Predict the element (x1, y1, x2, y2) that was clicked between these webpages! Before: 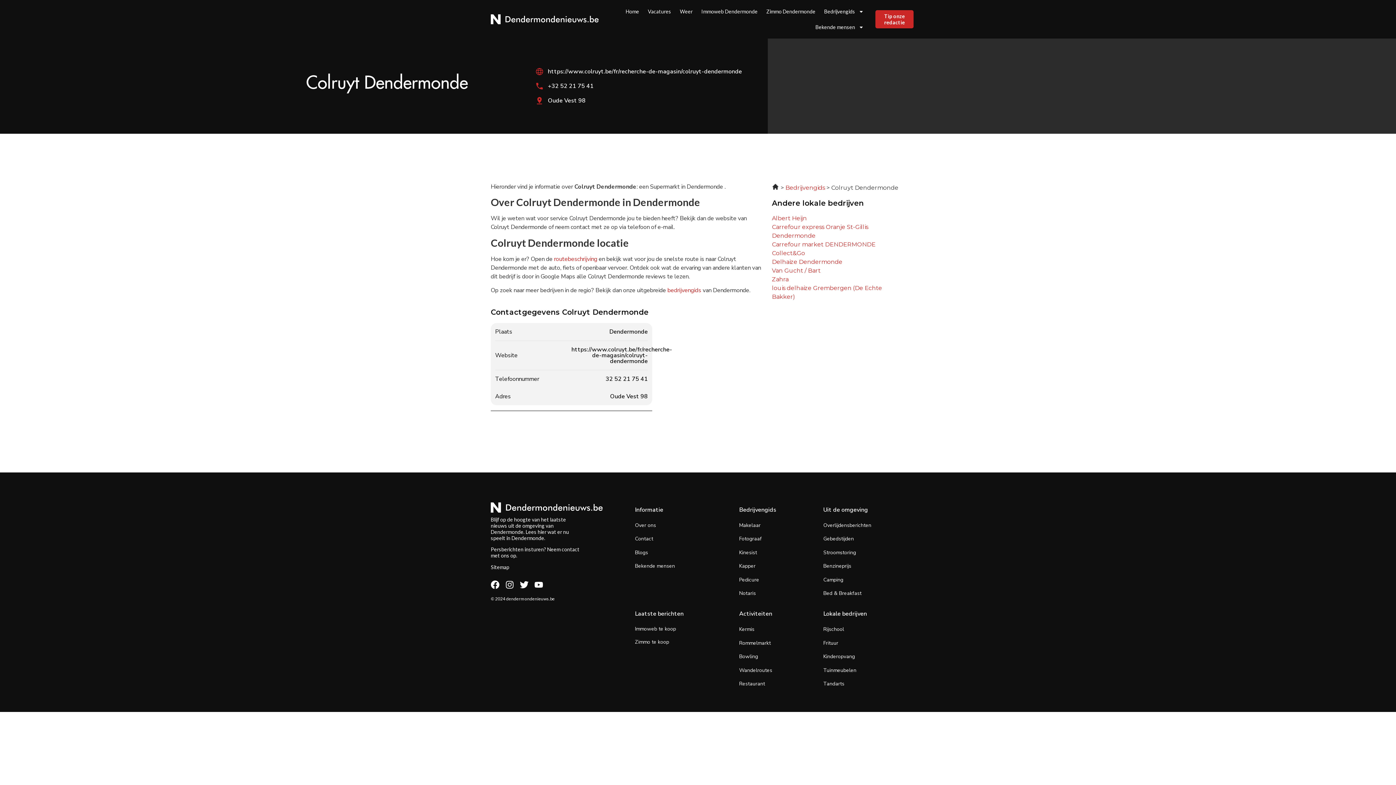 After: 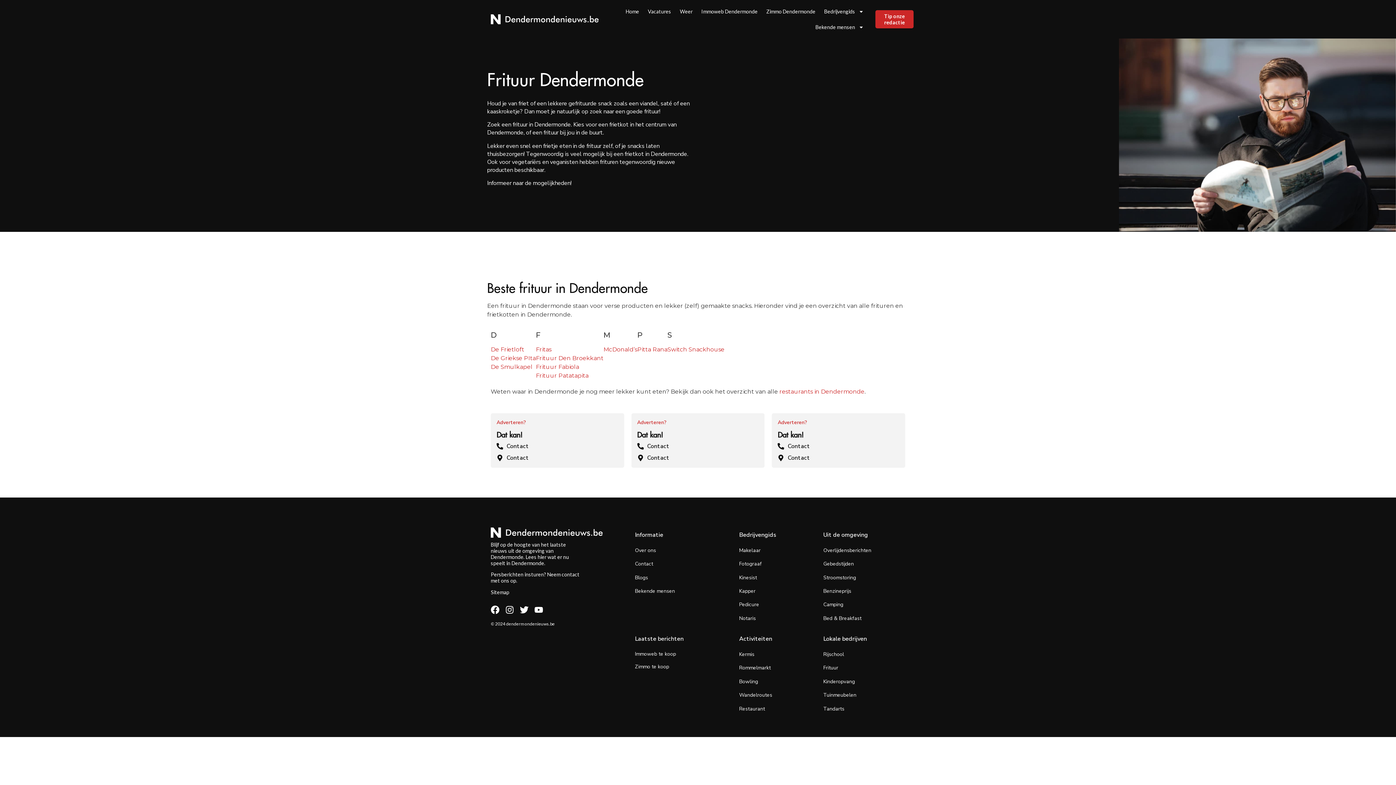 Action: label: Frituur bbox: (823, 639, 838, 646)